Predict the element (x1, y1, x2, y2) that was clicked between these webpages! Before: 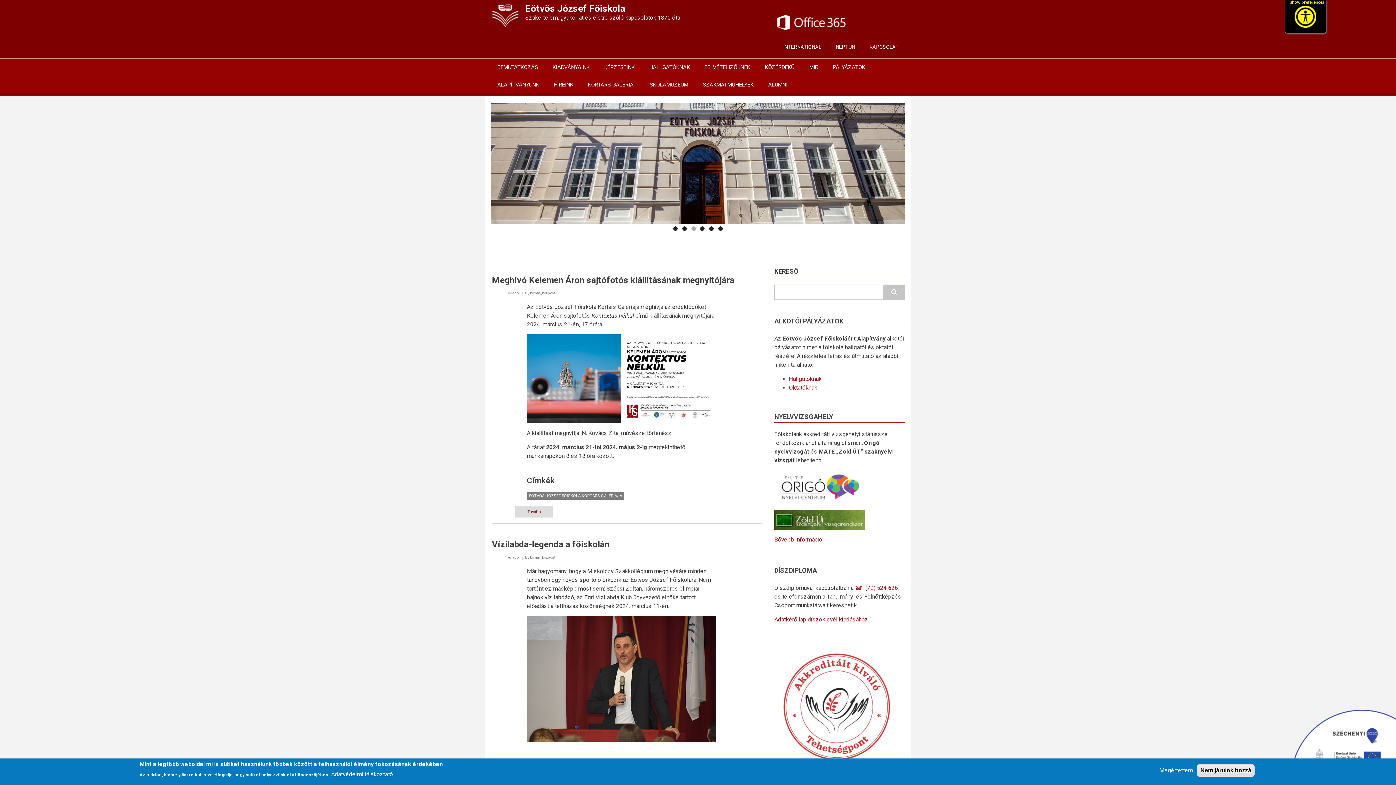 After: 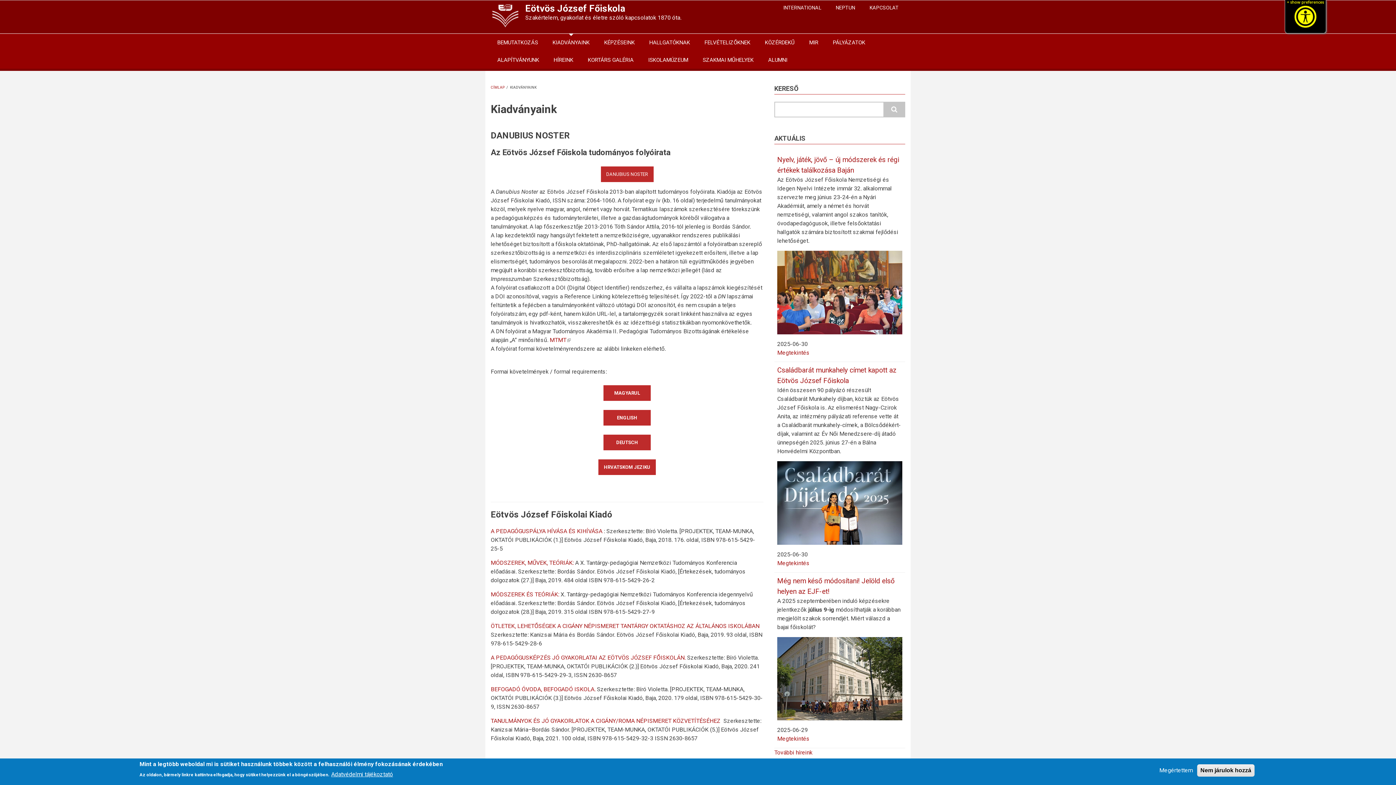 Action: label: KIADVÁNYAINK bbox: (546, 58, 596, 76)